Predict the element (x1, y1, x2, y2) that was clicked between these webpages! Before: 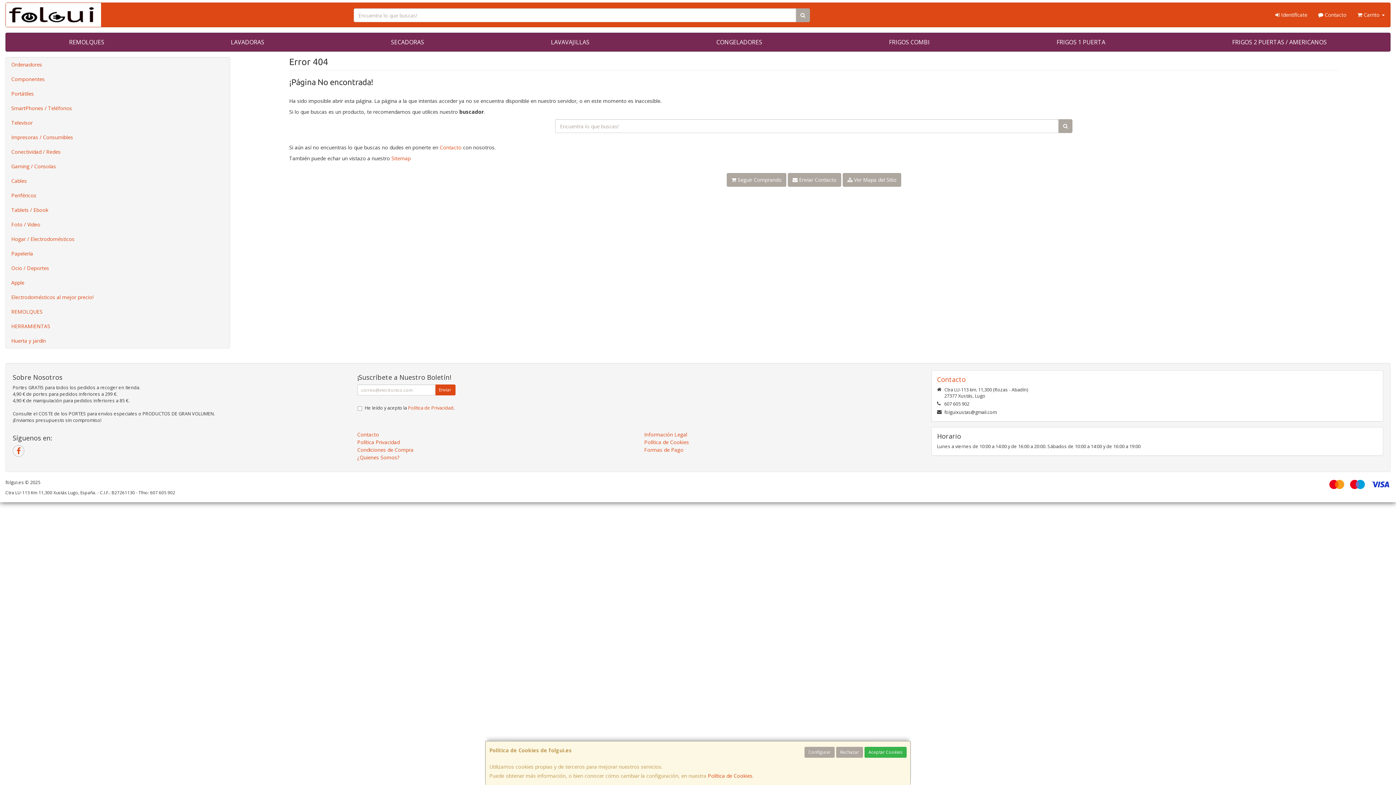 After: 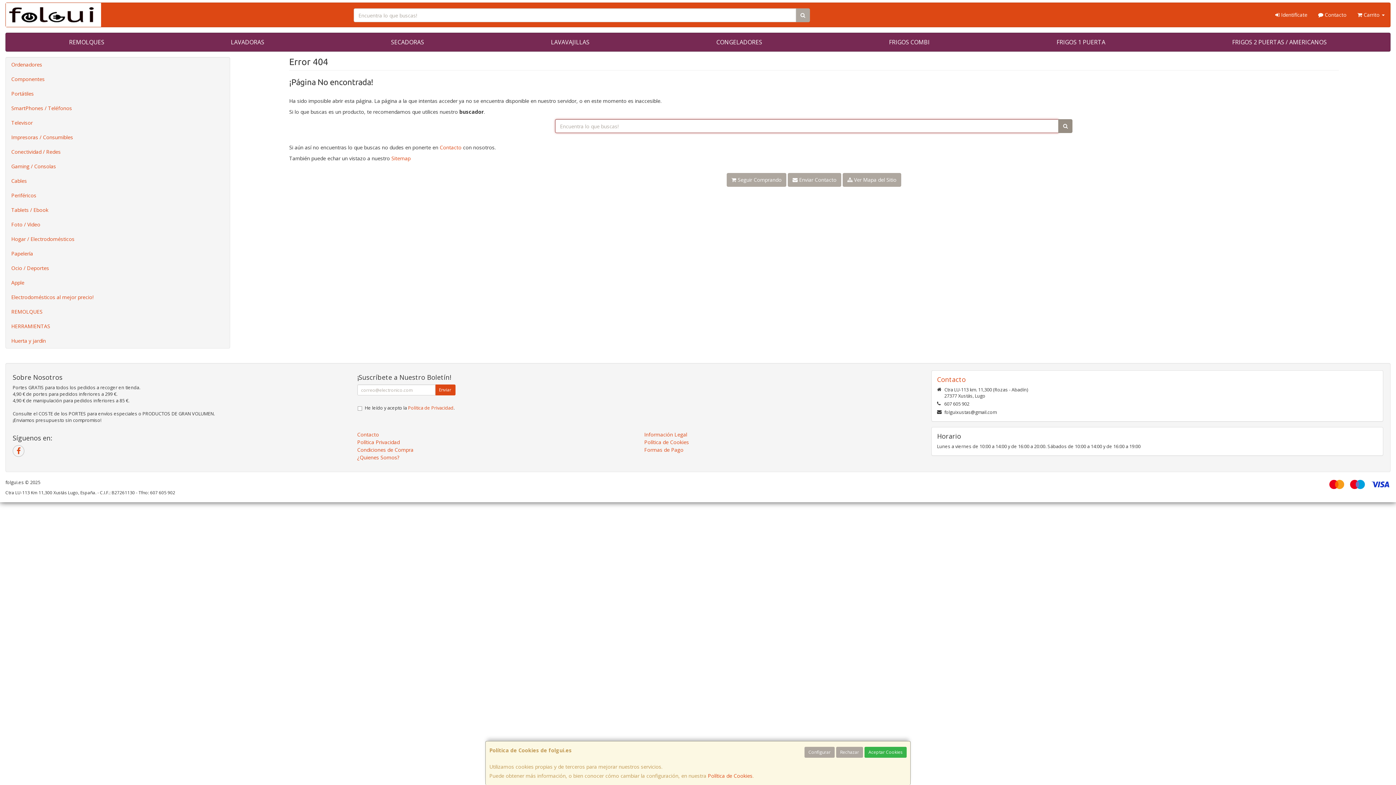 Action: bbox: (1058, 119, 1072, 133)